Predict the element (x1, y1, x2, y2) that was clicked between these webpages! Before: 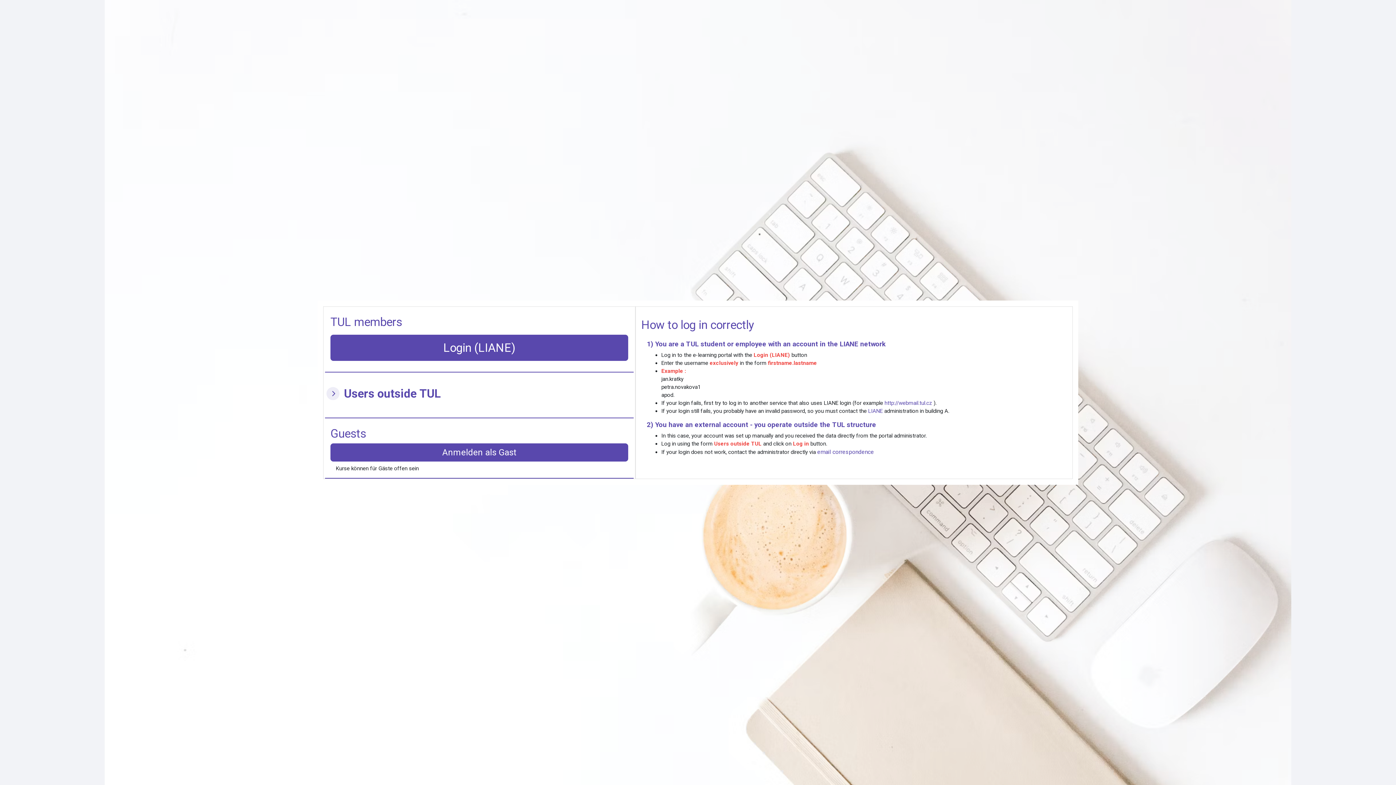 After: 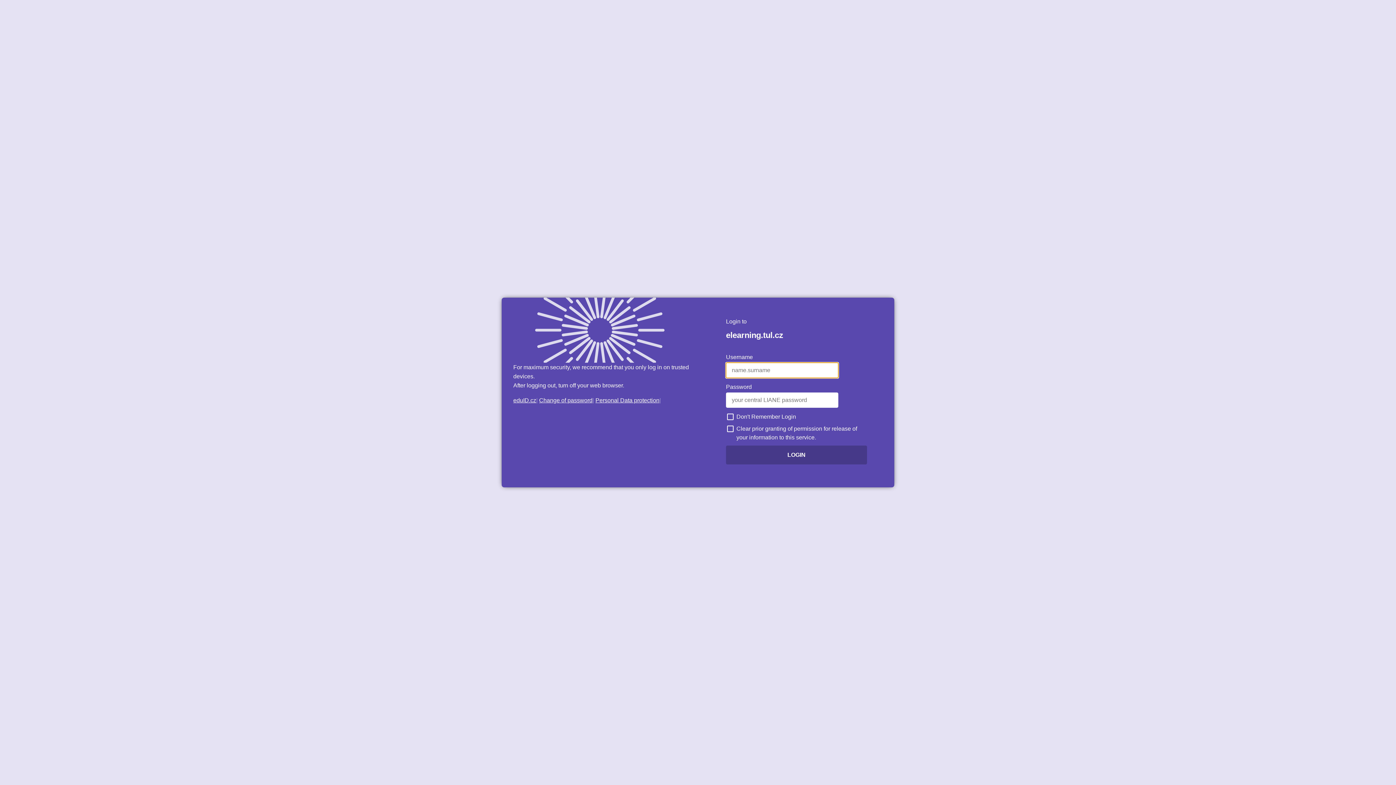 Action: bbox: (330, 334, 628, 361) label: Login (LIANE)